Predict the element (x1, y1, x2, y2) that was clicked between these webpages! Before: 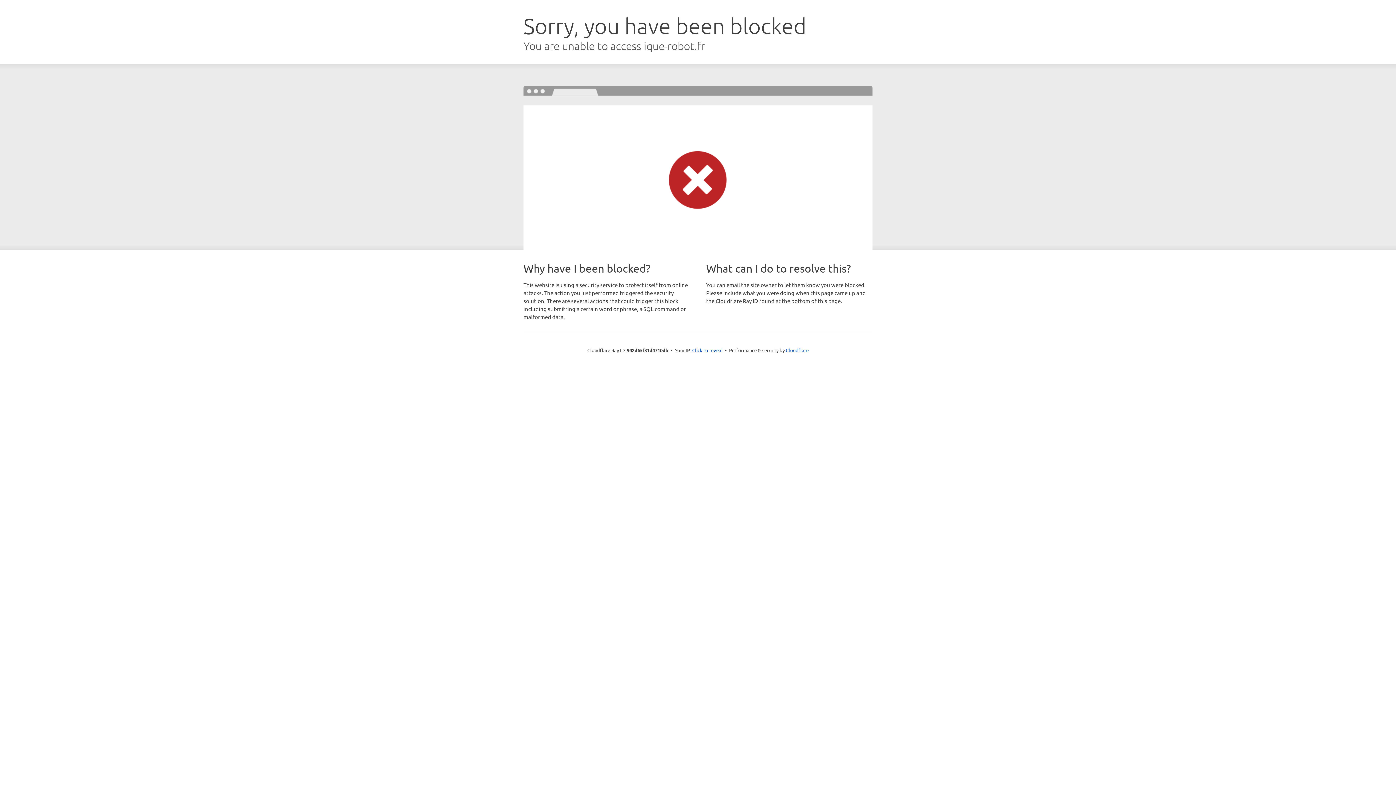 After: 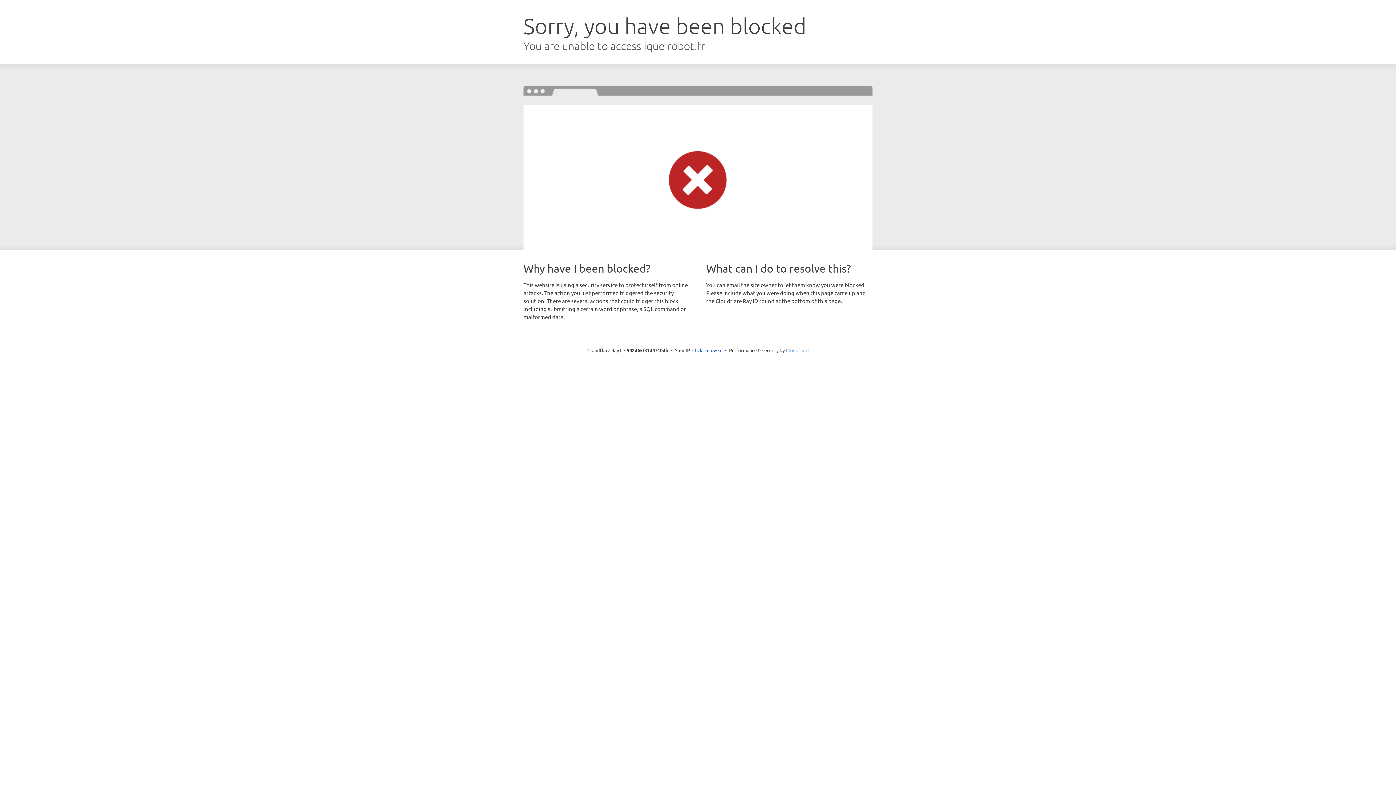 Action: label: Cloudflare bbox: (786, 347, 808, 353)